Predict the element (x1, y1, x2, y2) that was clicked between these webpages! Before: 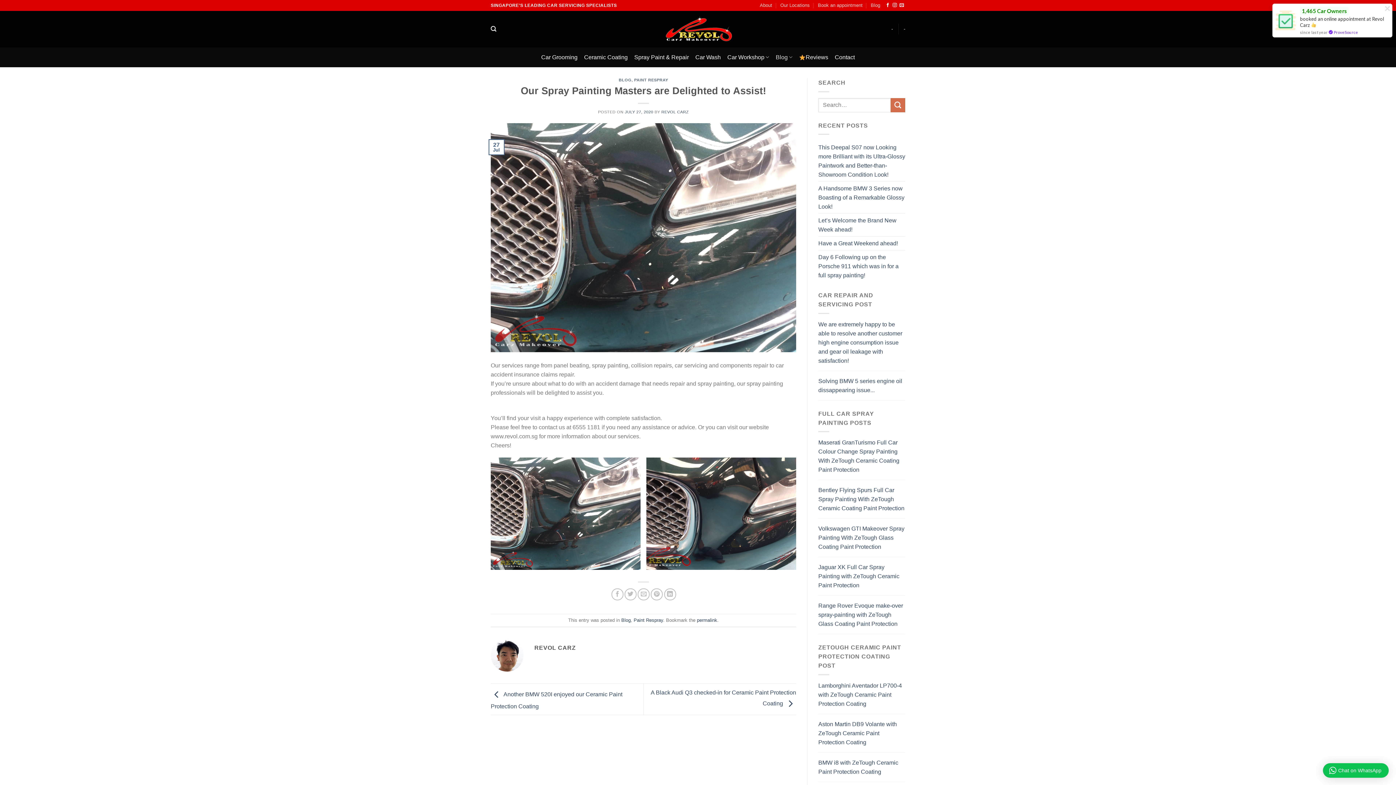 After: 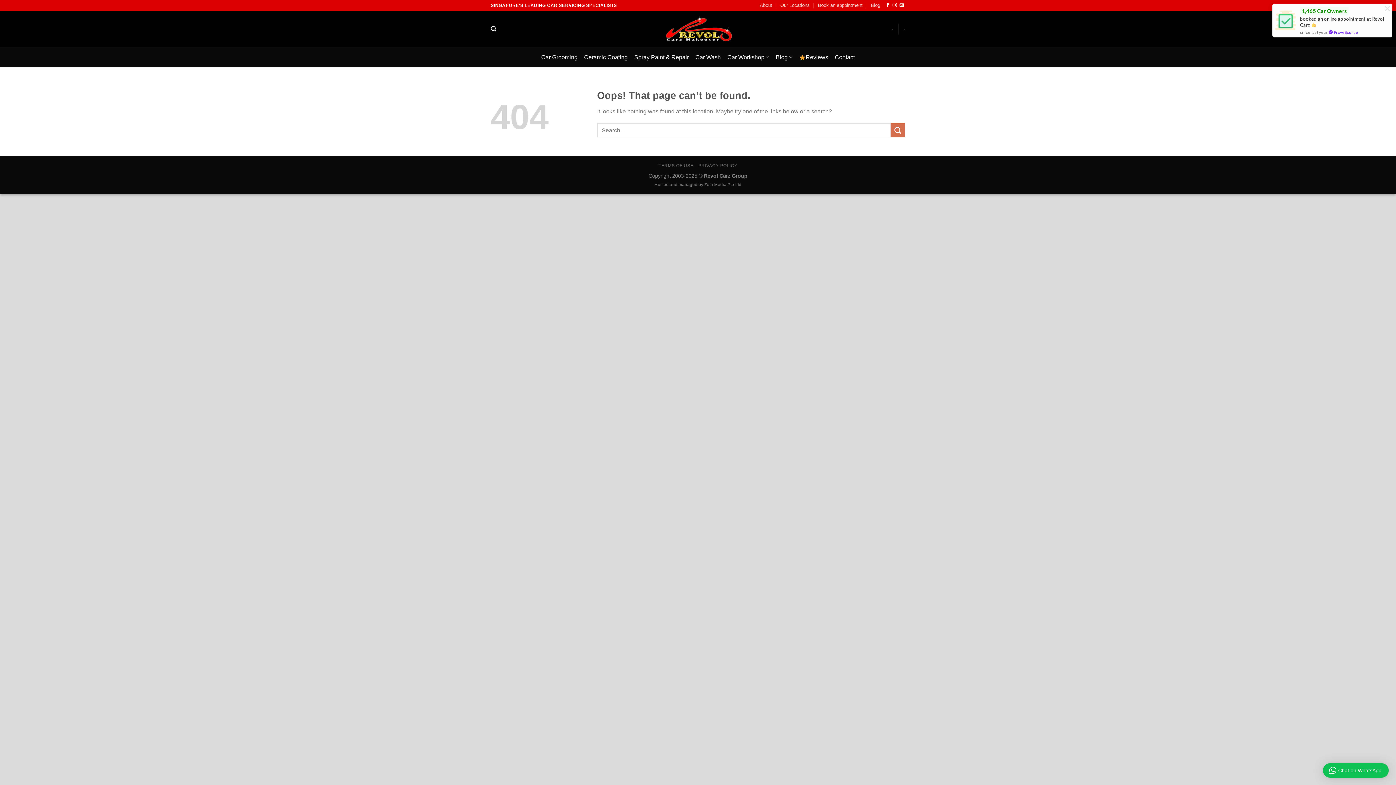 Action: label: We are extremely happy to be able to resolve another customer high engine consumption issue and gear oil leakage with satisfaction! bbox: (818, 321, 902, 363)